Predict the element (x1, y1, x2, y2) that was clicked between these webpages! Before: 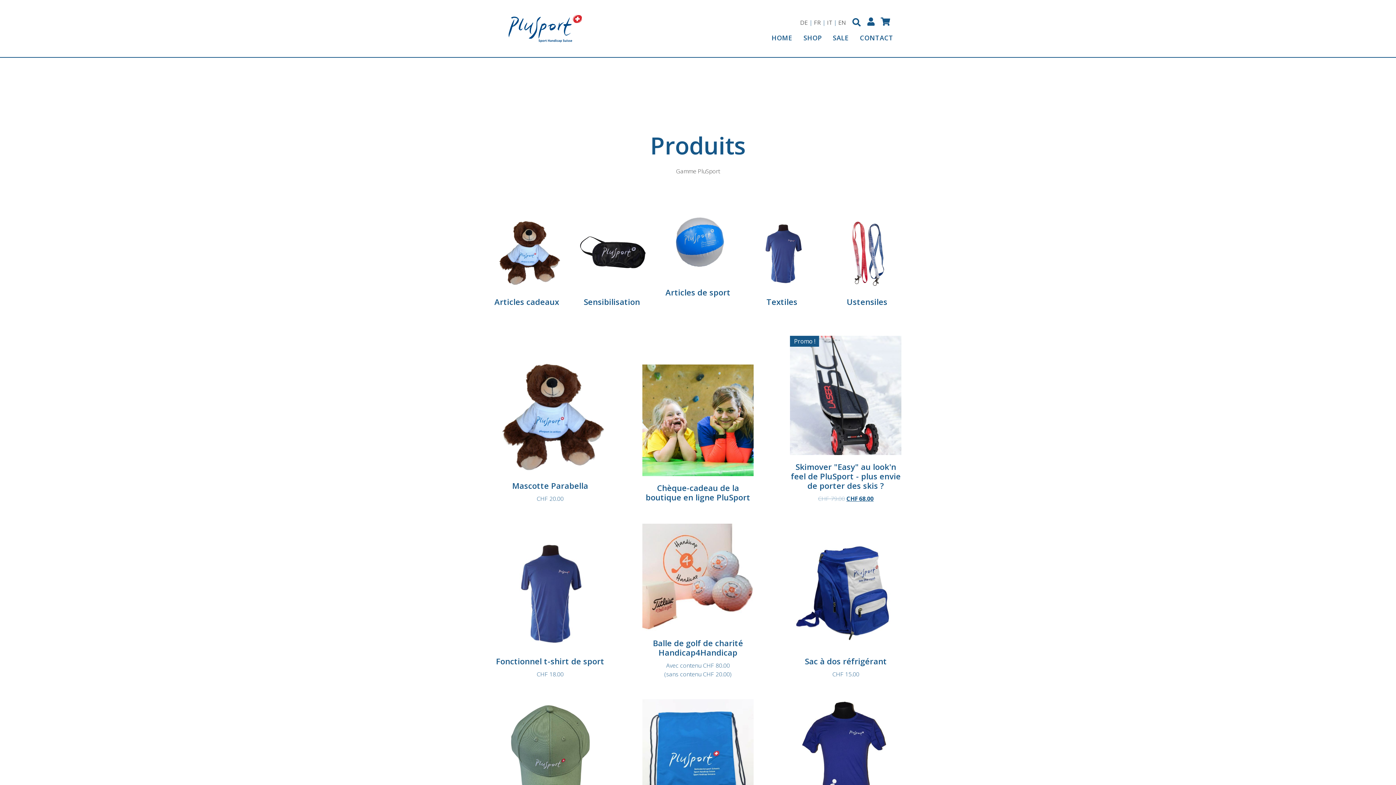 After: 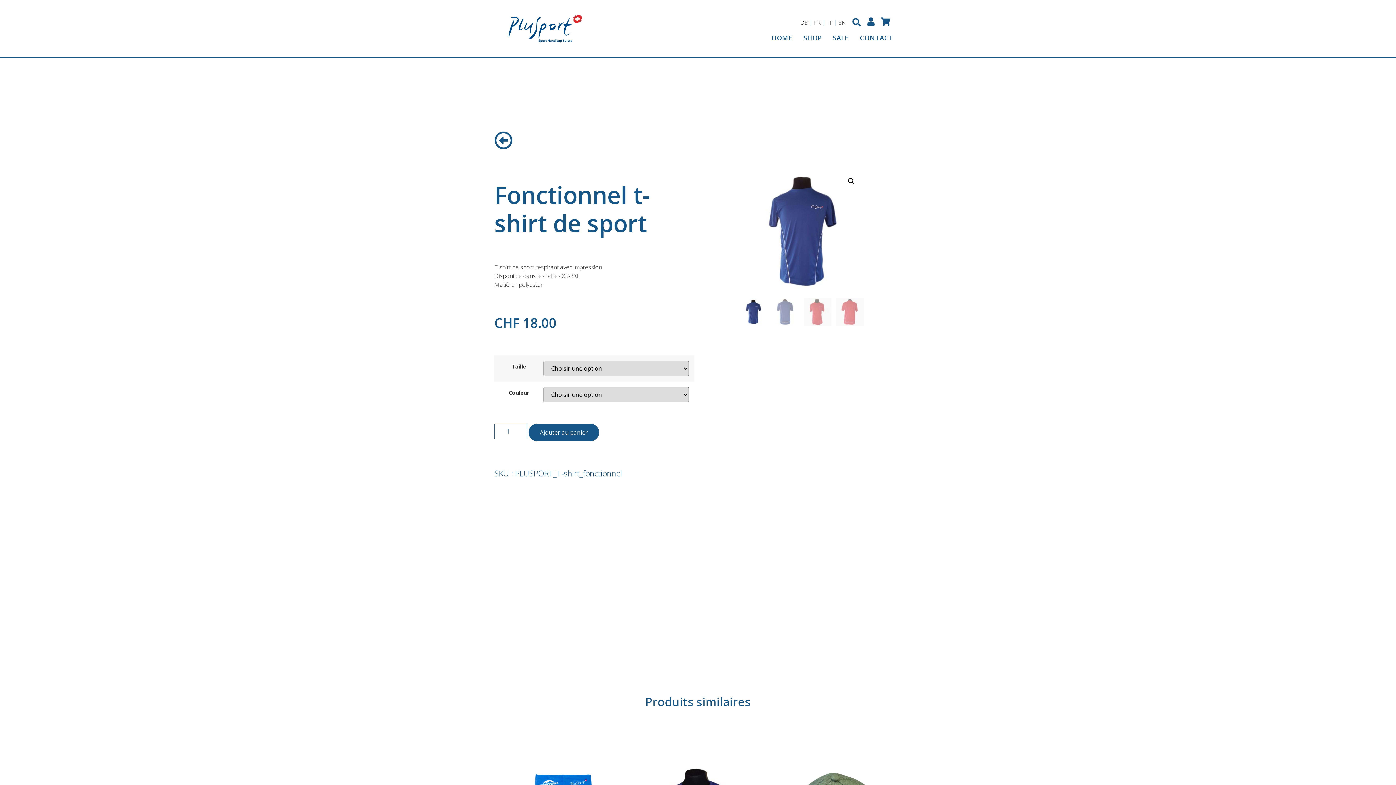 Action: label: Fonctionnel t-shirt de sport
CHF 18.00 bbox: (494, 538, 606, 681)